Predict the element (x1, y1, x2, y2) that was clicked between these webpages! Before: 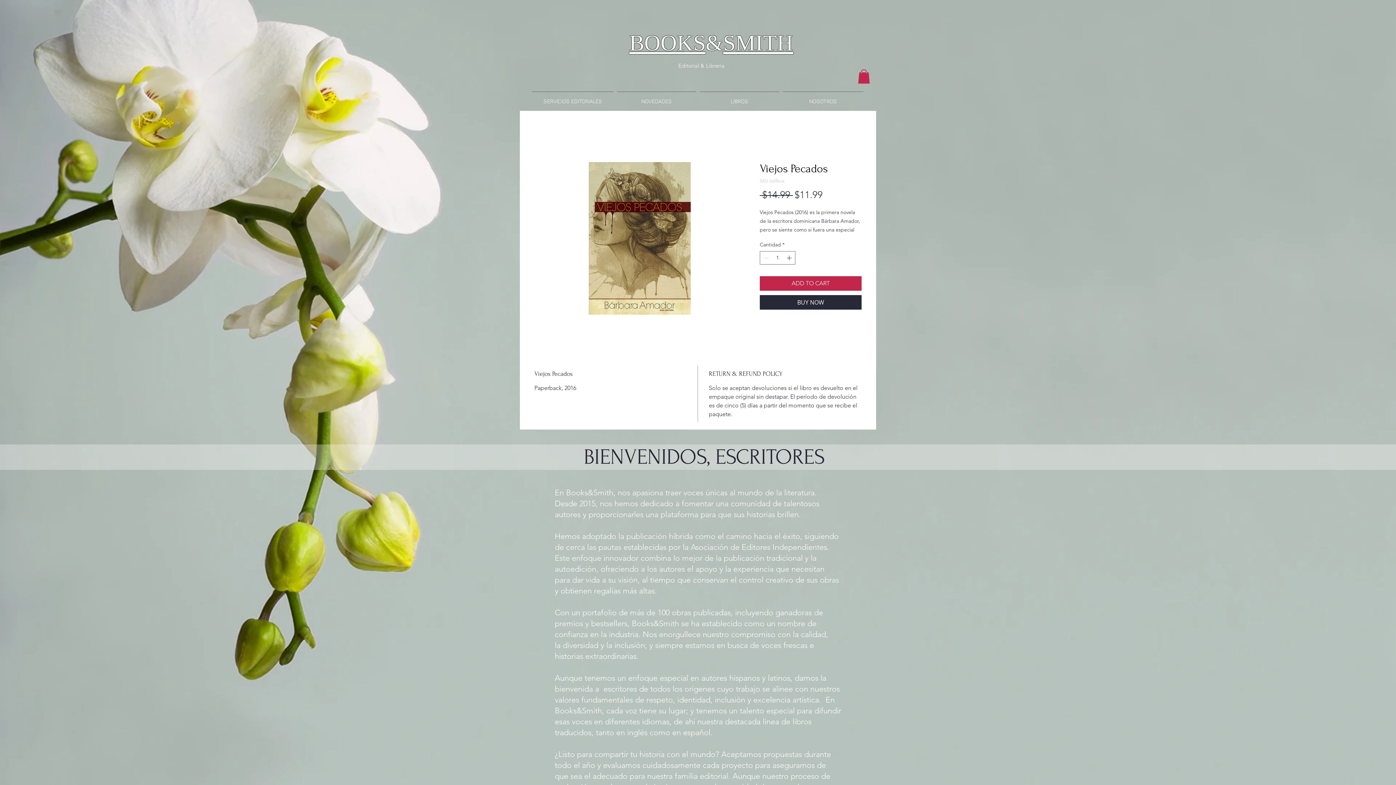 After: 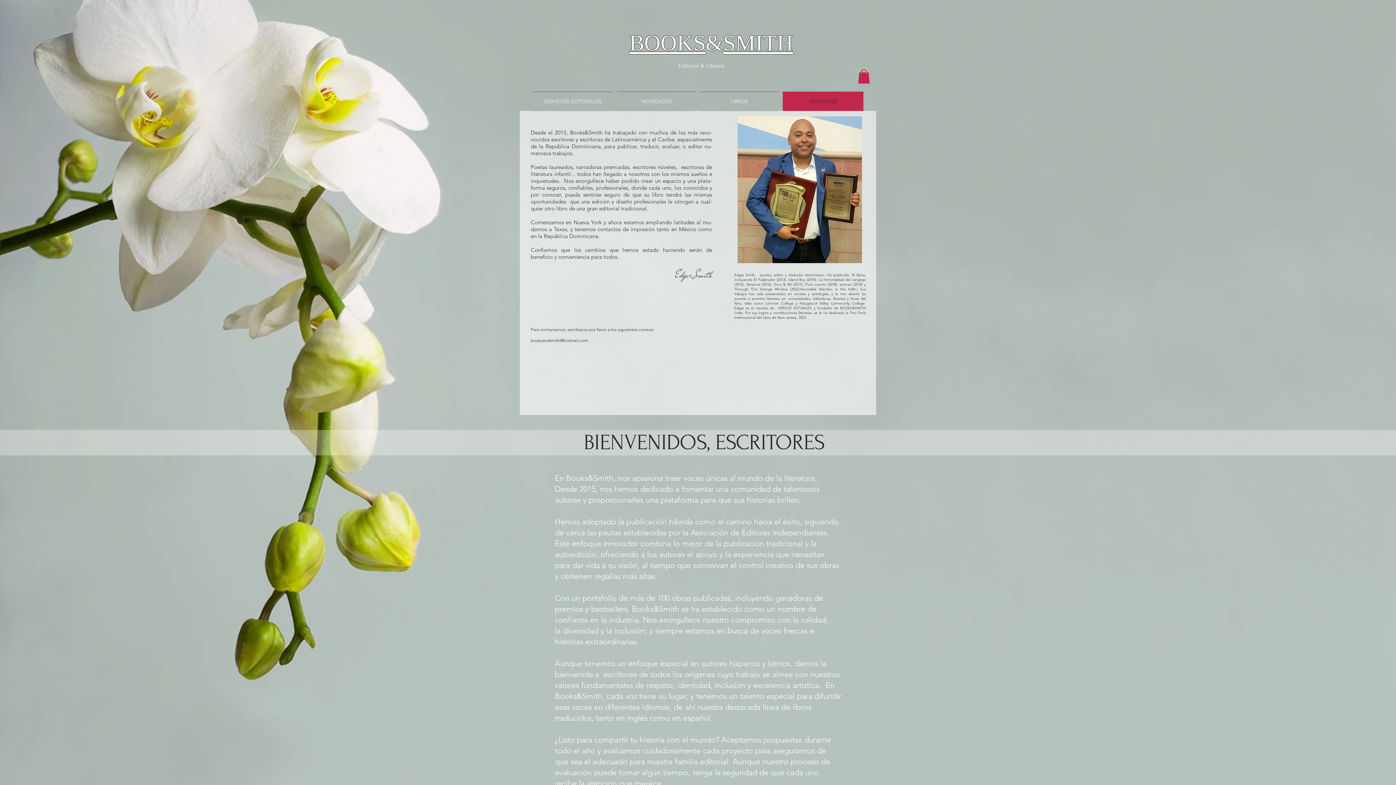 Action: bbox: (781, 91, 863, 111) label: NOSOTROS